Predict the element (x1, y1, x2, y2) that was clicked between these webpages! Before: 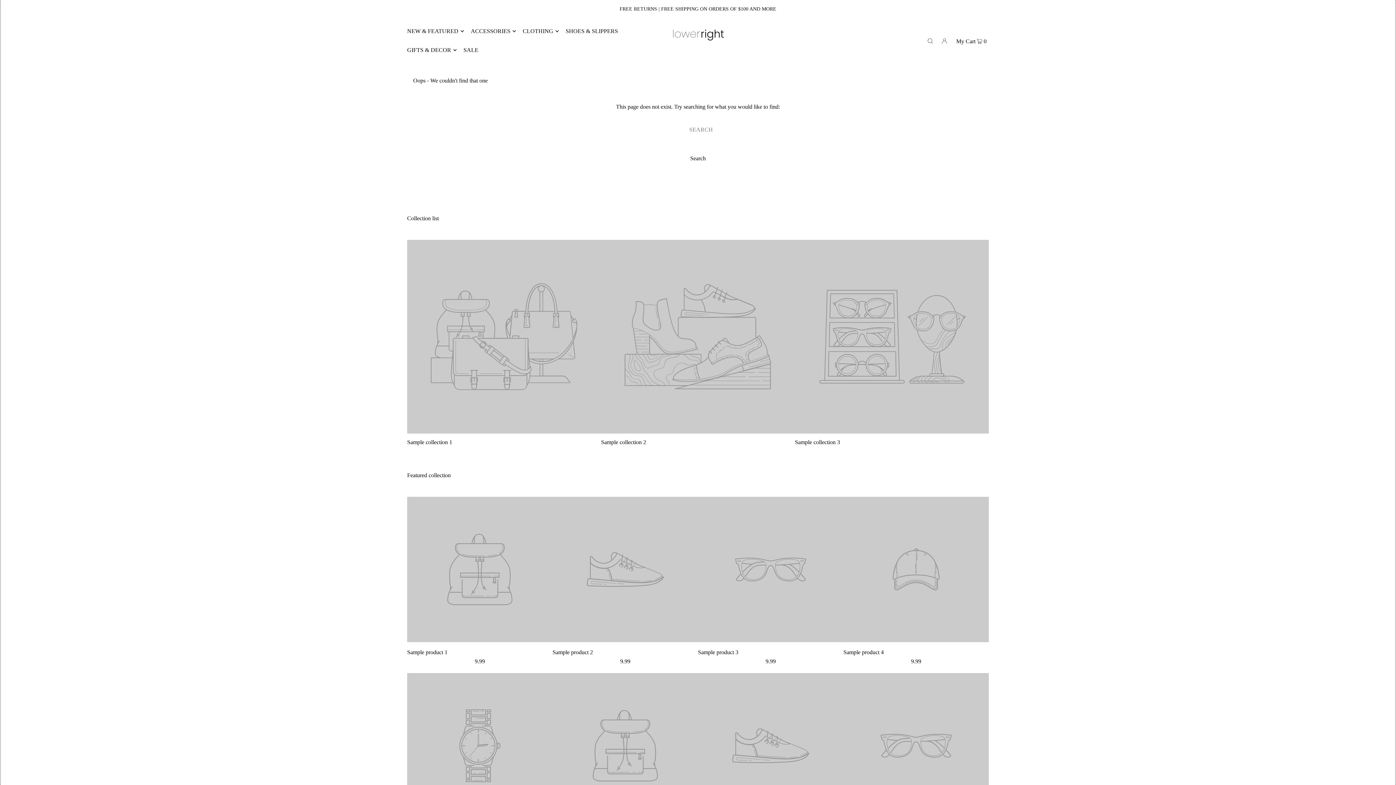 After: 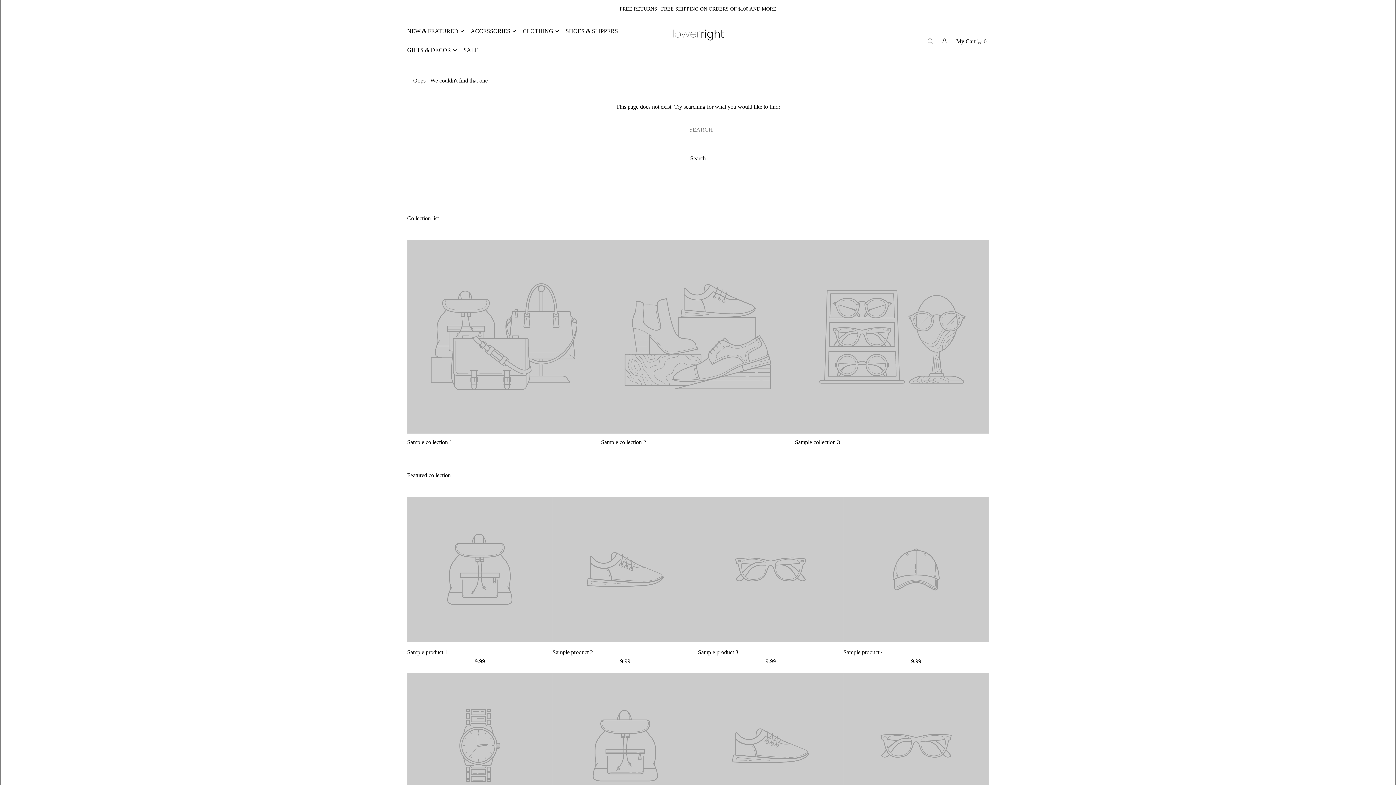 Action: bbox: (698, 647, 843, 657) label: Sample product 3